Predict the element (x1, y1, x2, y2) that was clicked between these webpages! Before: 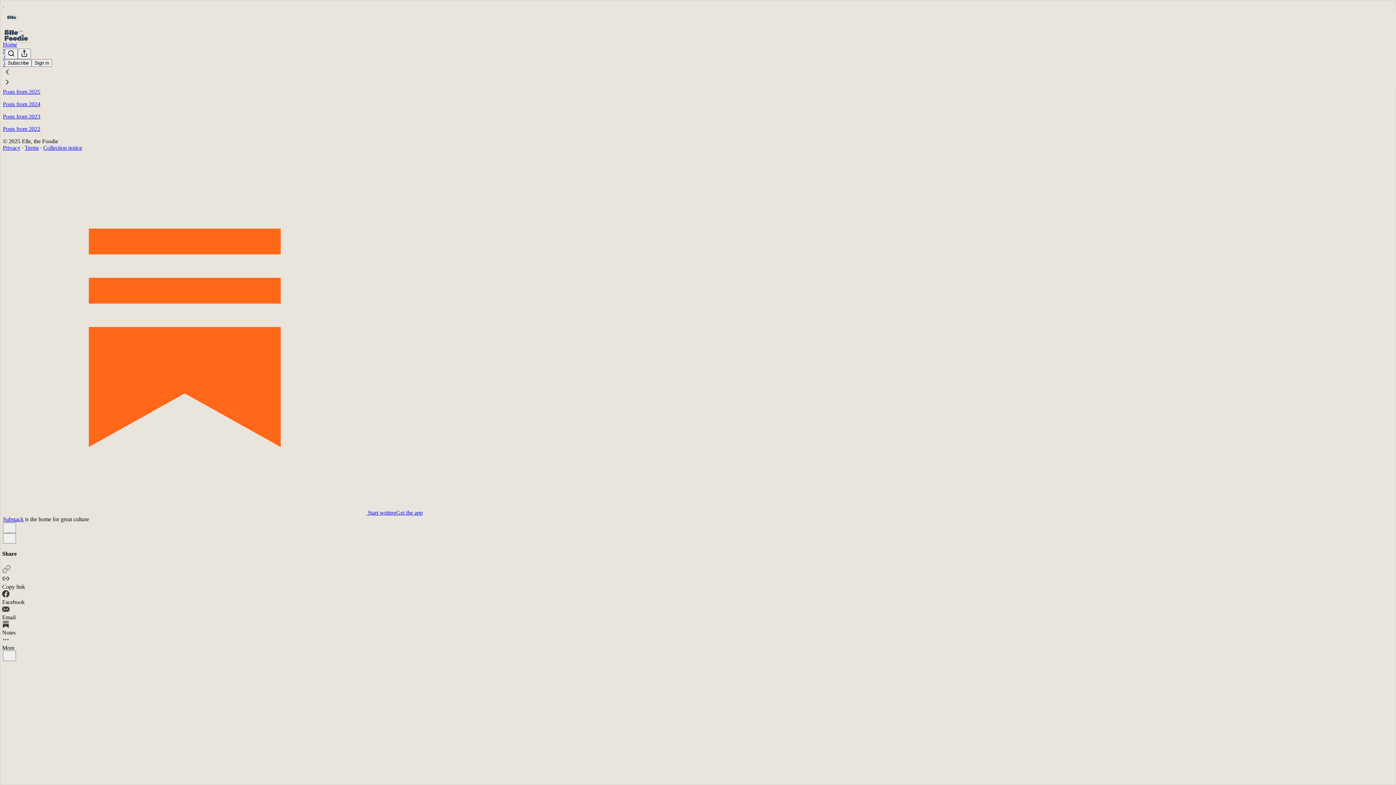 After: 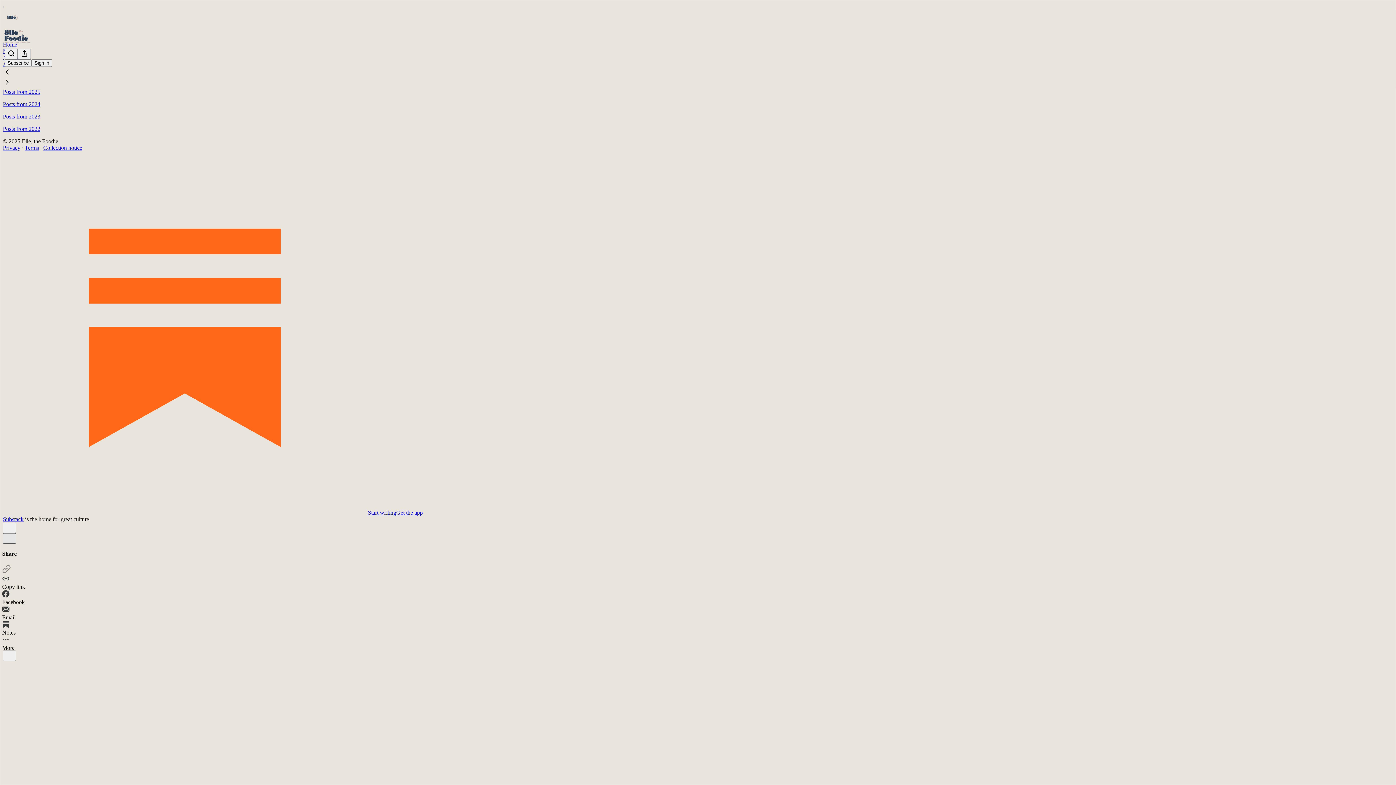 Action: label: X bbox: (2, 533, 16, 543)